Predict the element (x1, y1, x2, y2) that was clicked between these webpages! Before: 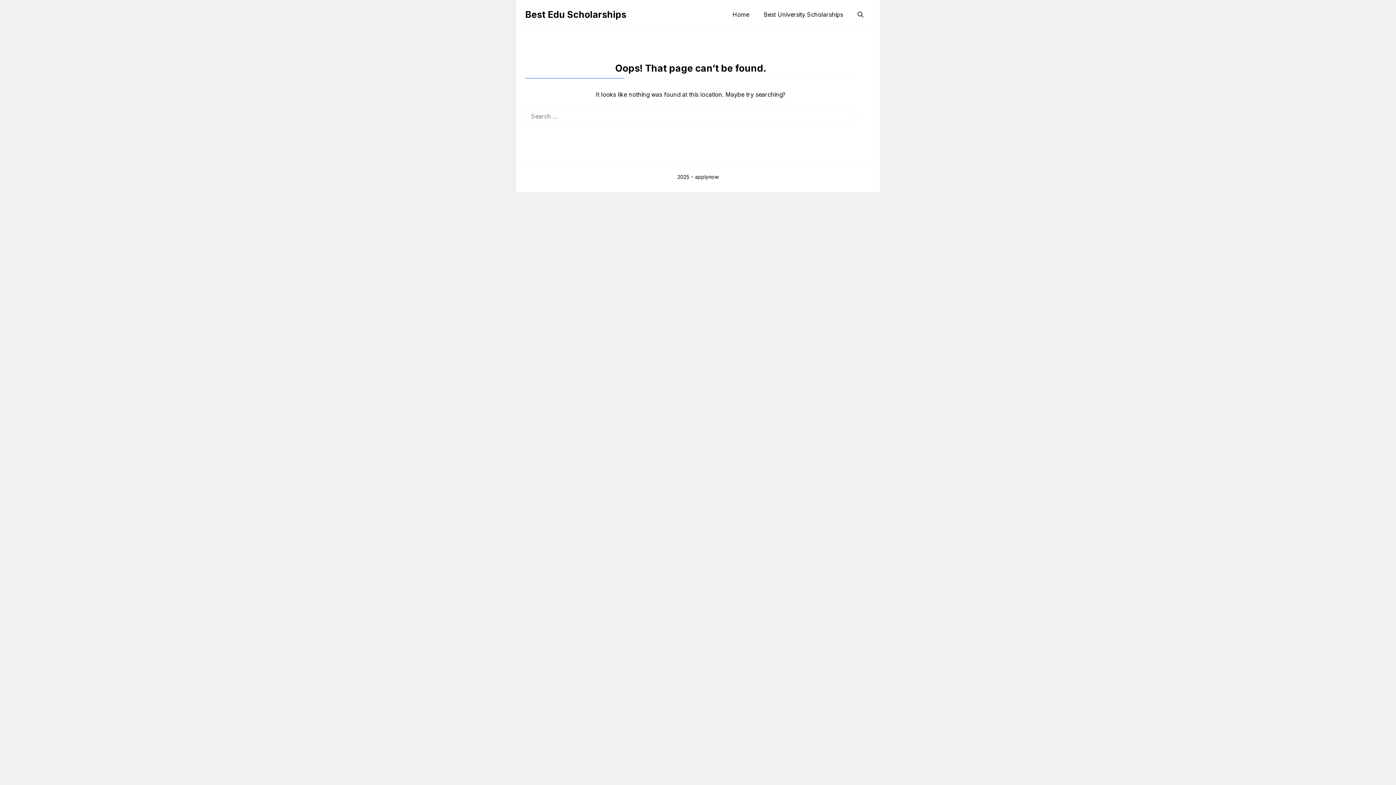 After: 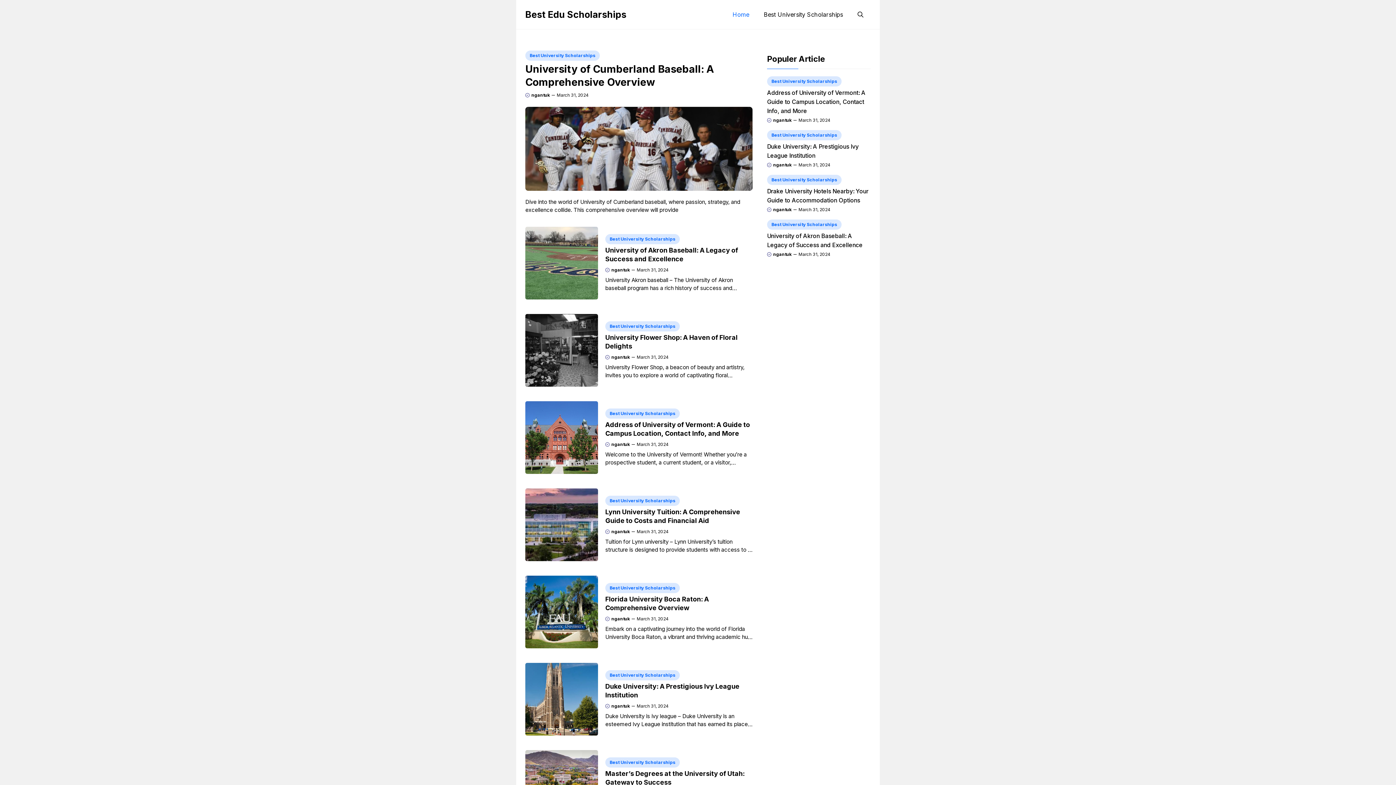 Action: label: Home bbox: (725, 5, 756, 23)